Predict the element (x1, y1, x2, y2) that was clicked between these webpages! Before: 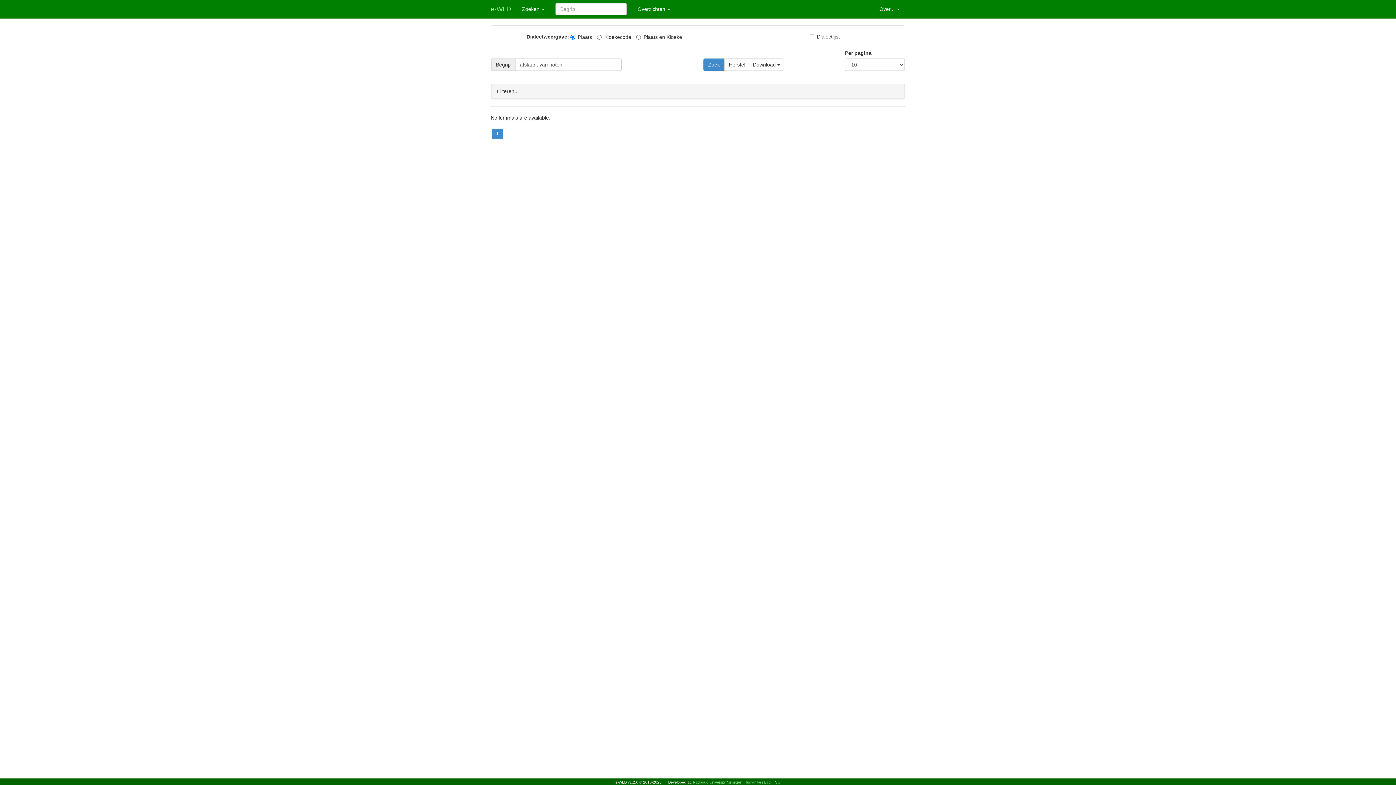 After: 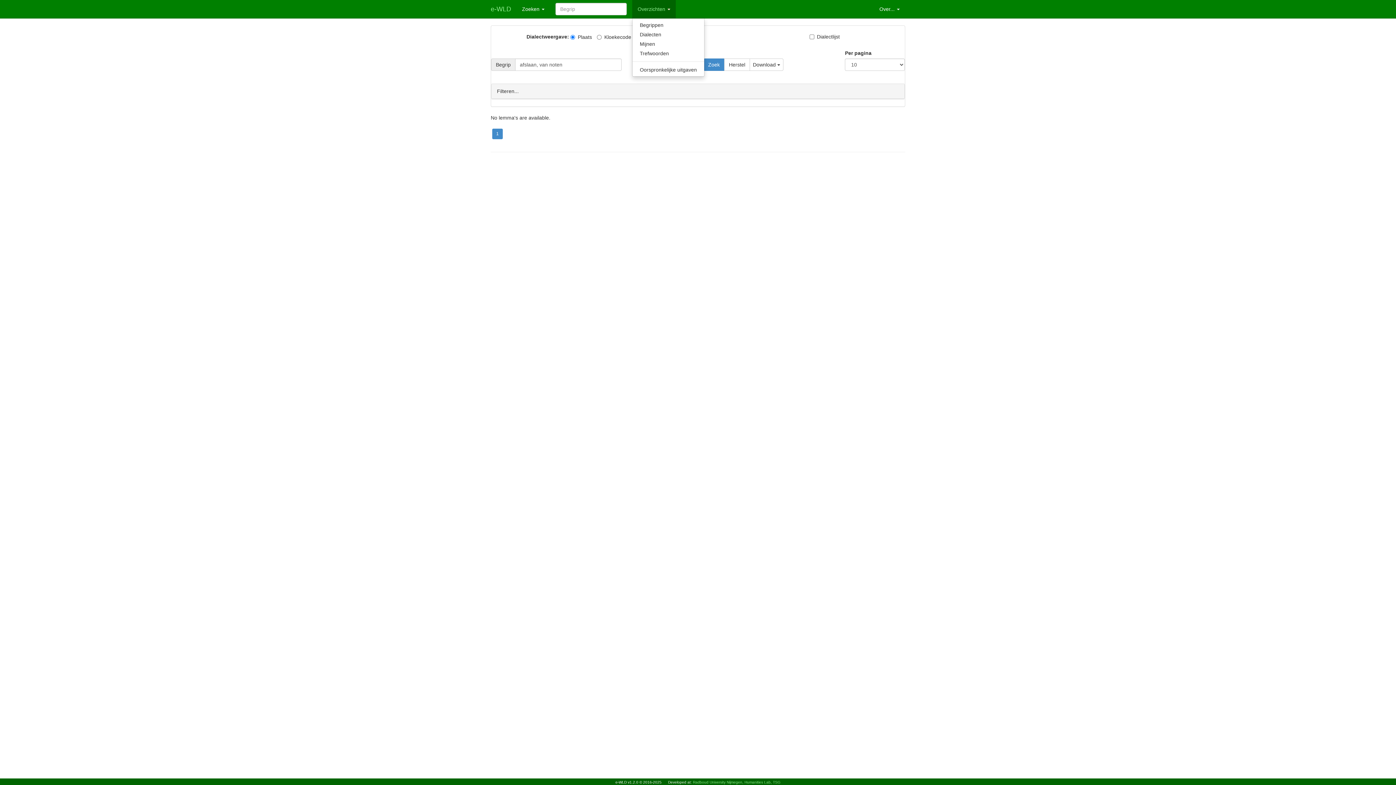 Action: bbox: (632, 0, 676, 18) label: Overzichten 